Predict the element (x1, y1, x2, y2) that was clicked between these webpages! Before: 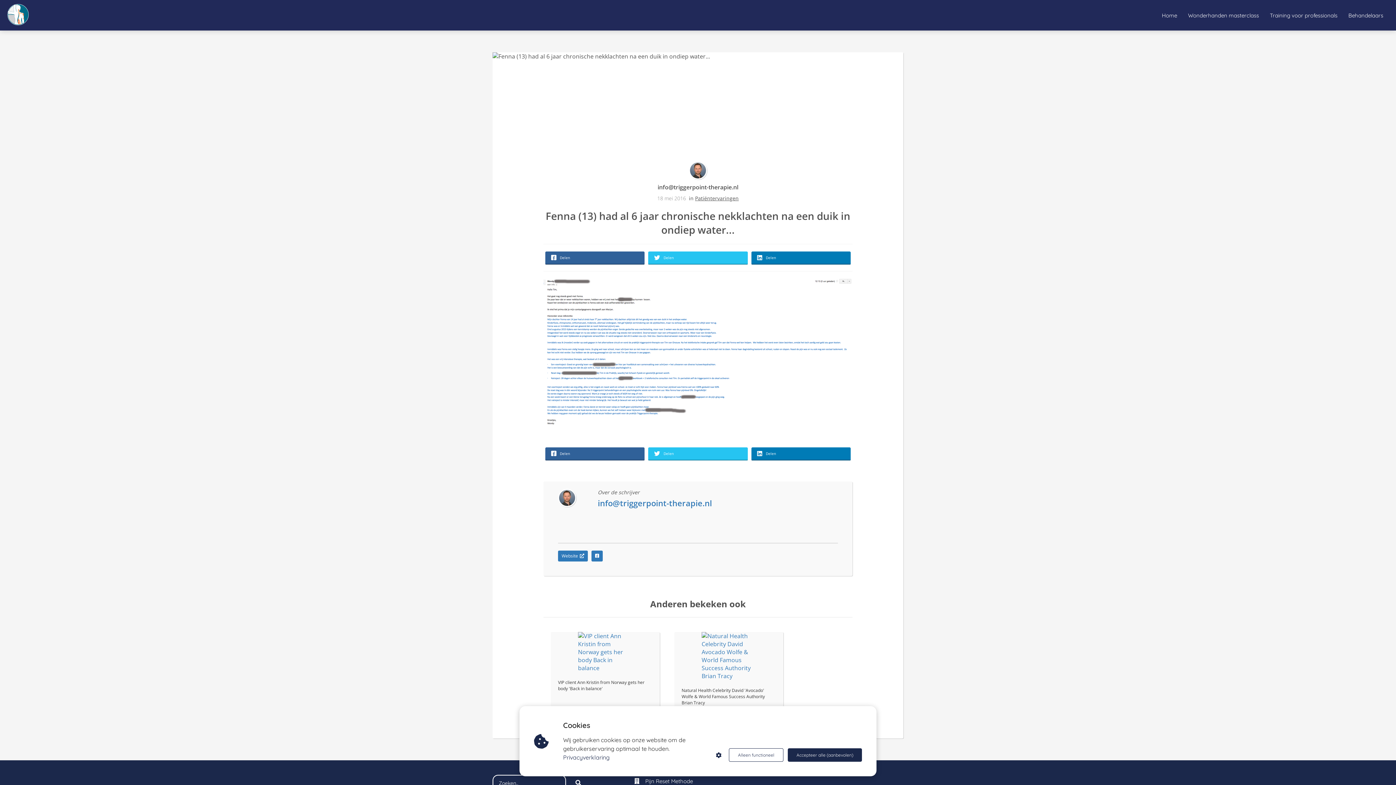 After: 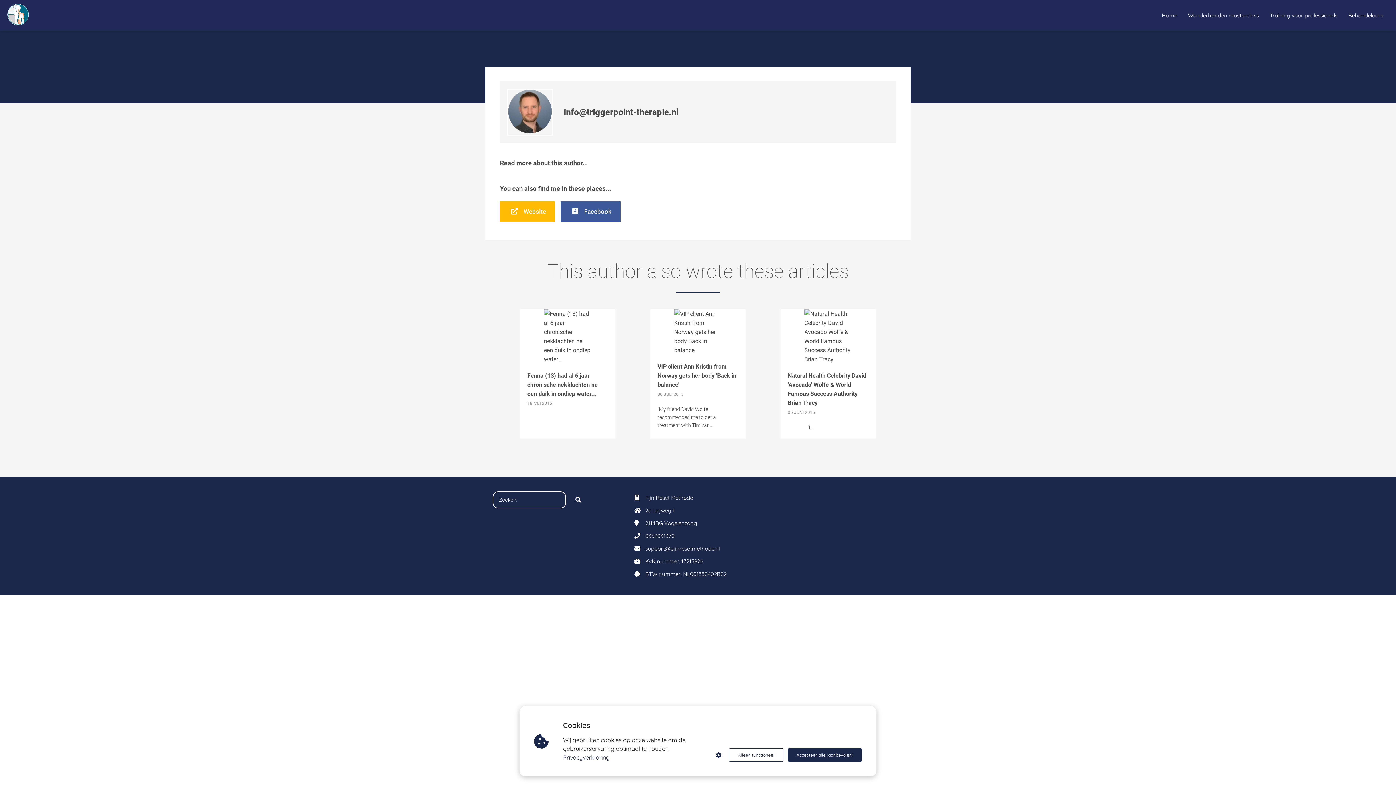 Action: bbox: (597, 497, 712, 508) label: info@triggerpoint-therapie.nl